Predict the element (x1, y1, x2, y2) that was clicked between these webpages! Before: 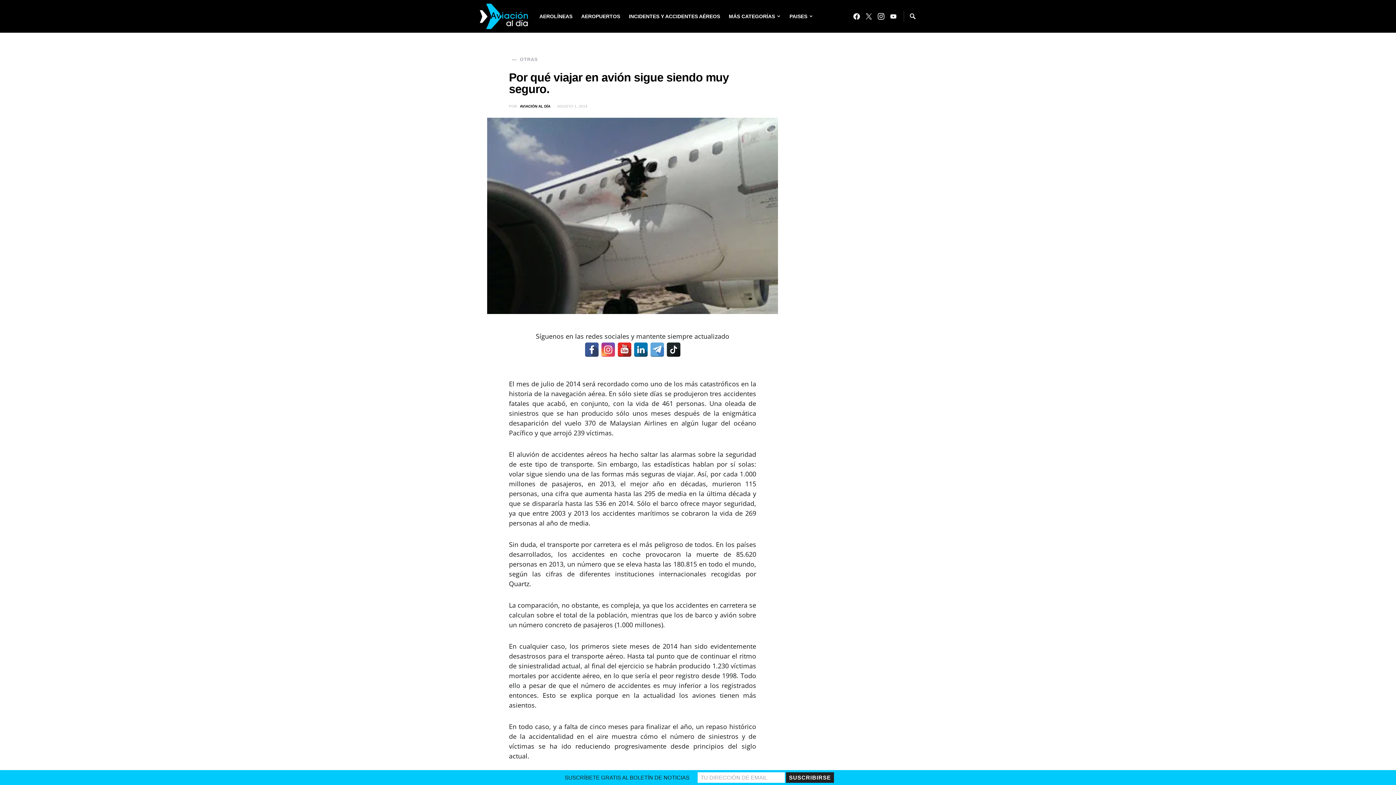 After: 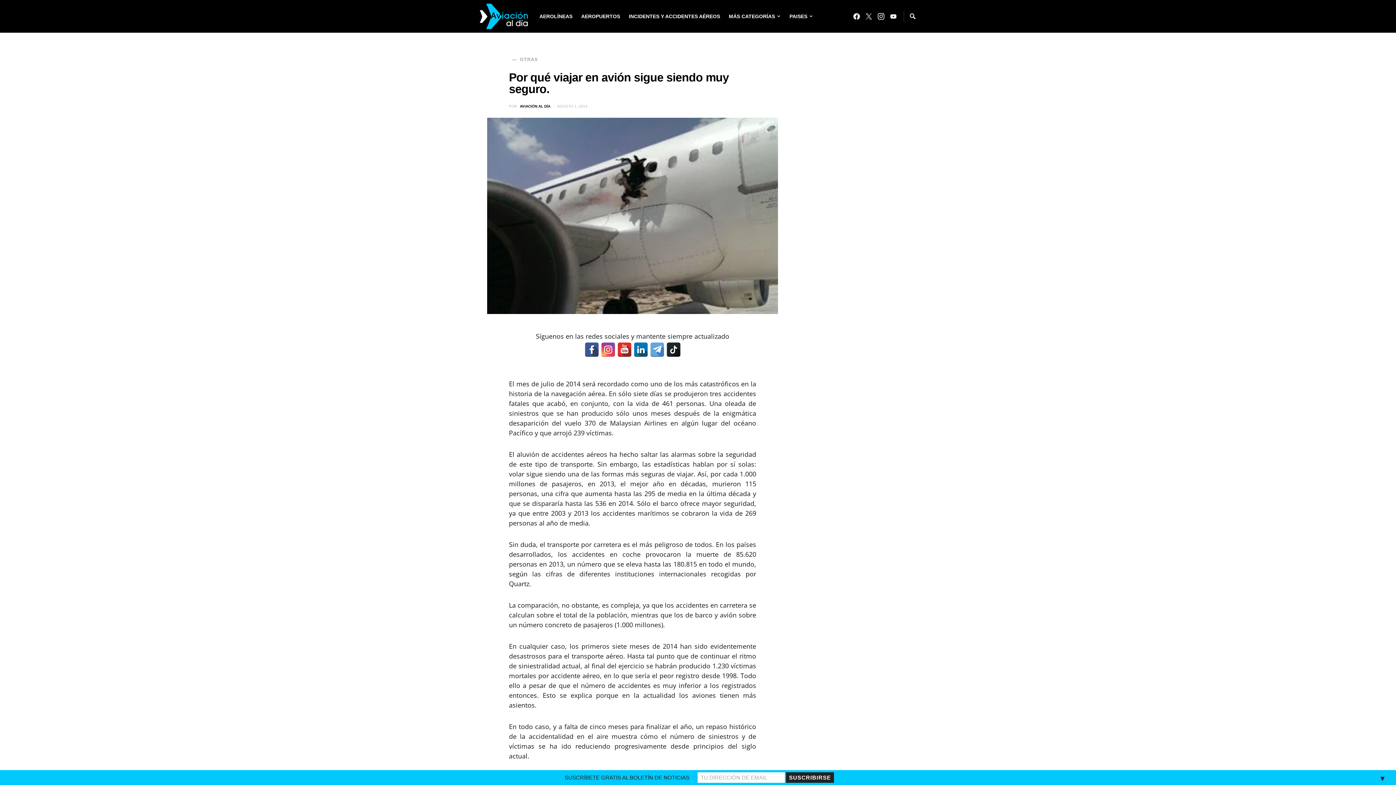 Action: bbox: (650, 342, 664, 356)